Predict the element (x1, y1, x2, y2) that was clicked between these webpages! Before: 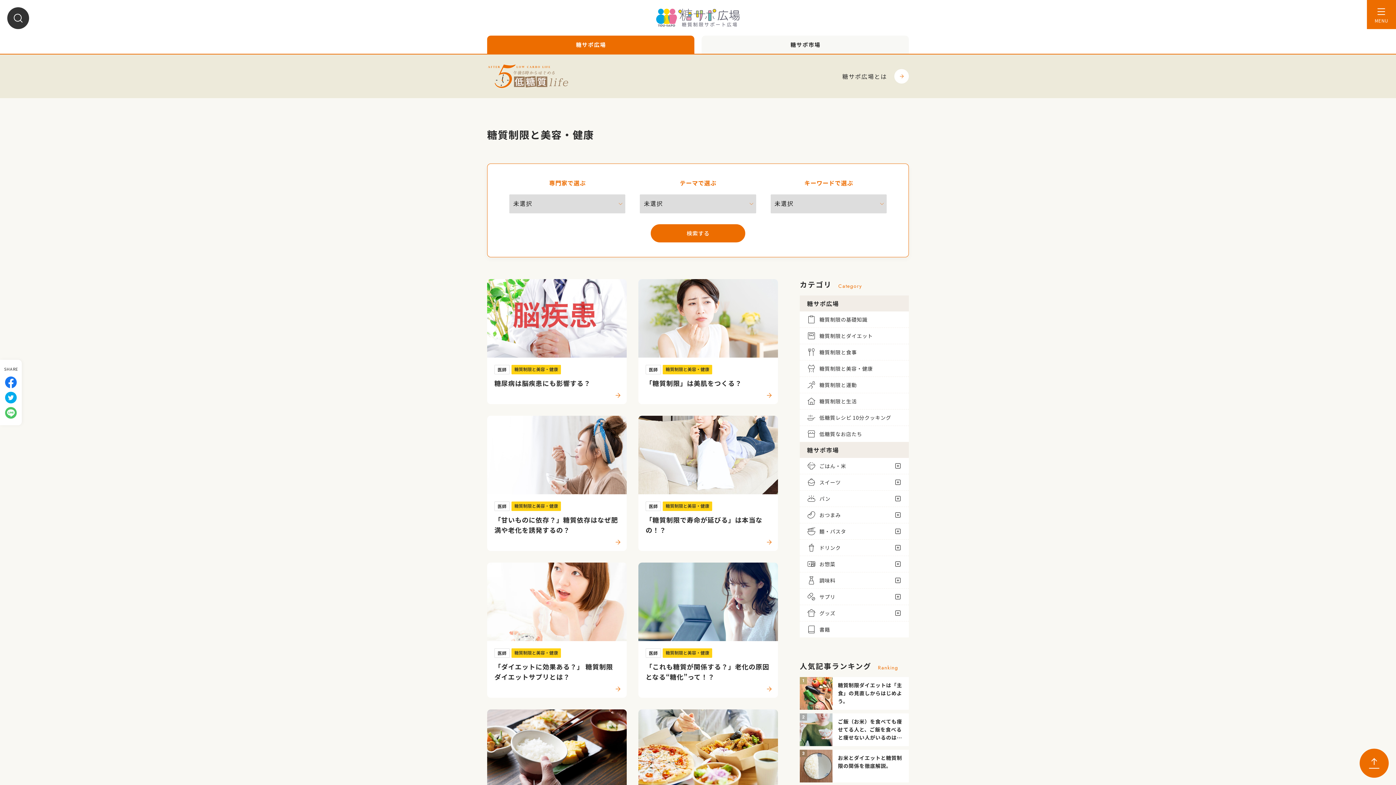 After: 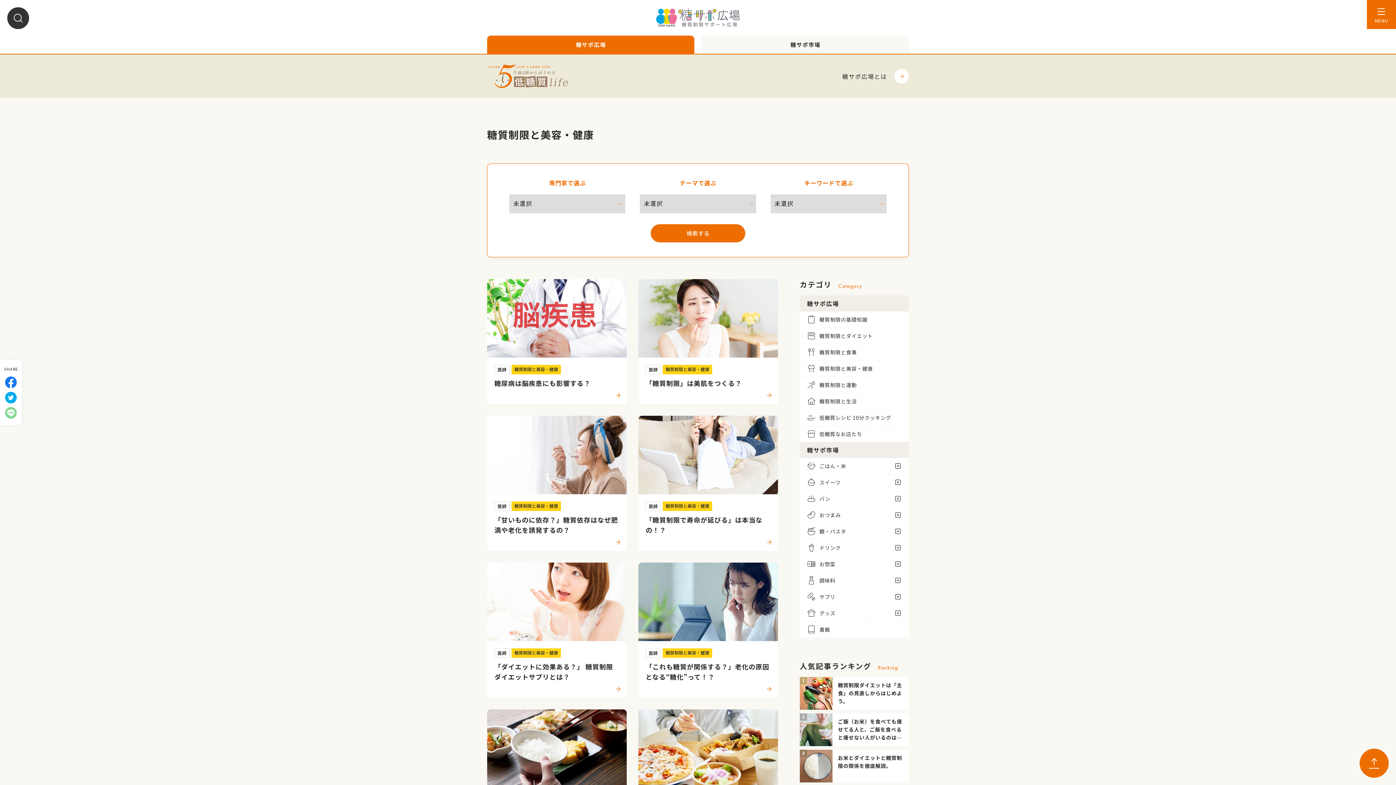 Action: bbox: (5, 411, 16, 420)